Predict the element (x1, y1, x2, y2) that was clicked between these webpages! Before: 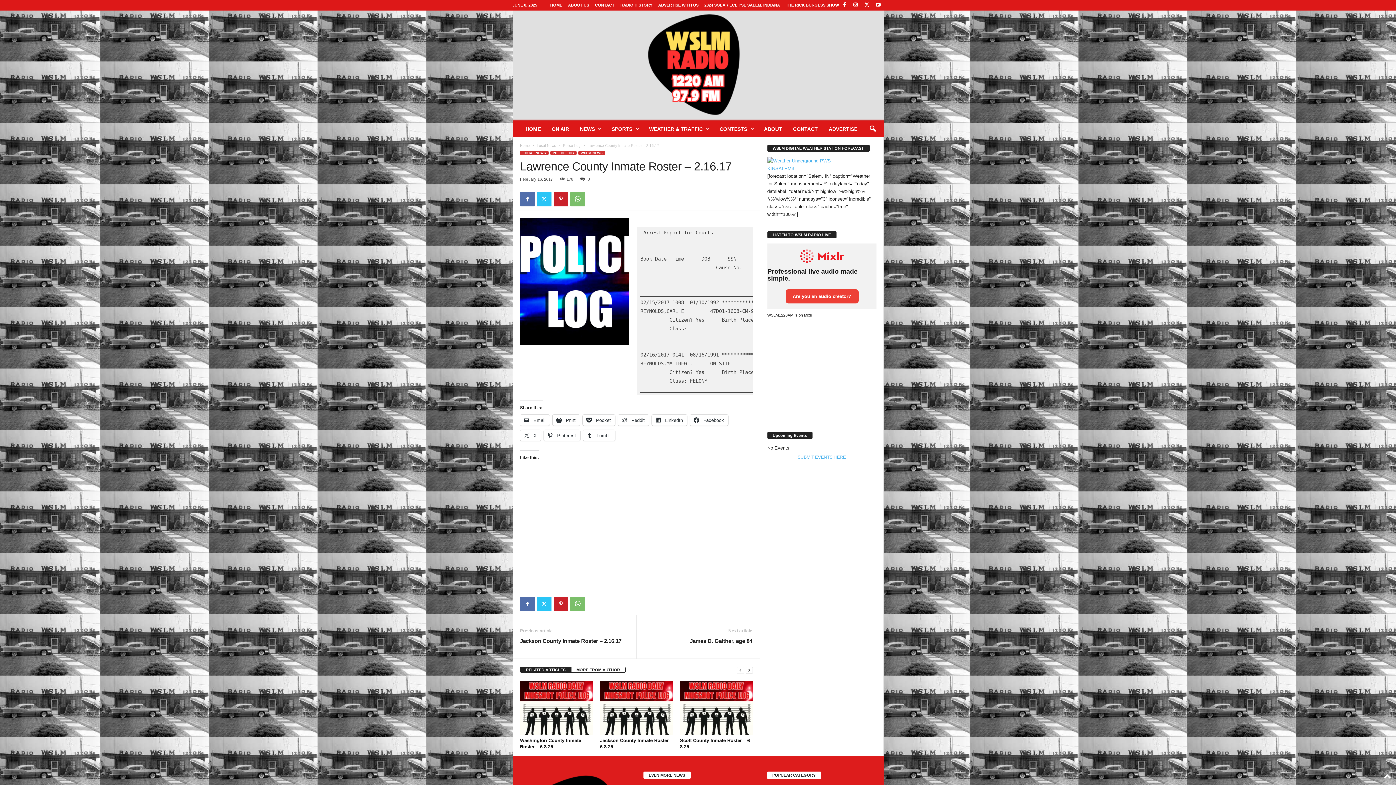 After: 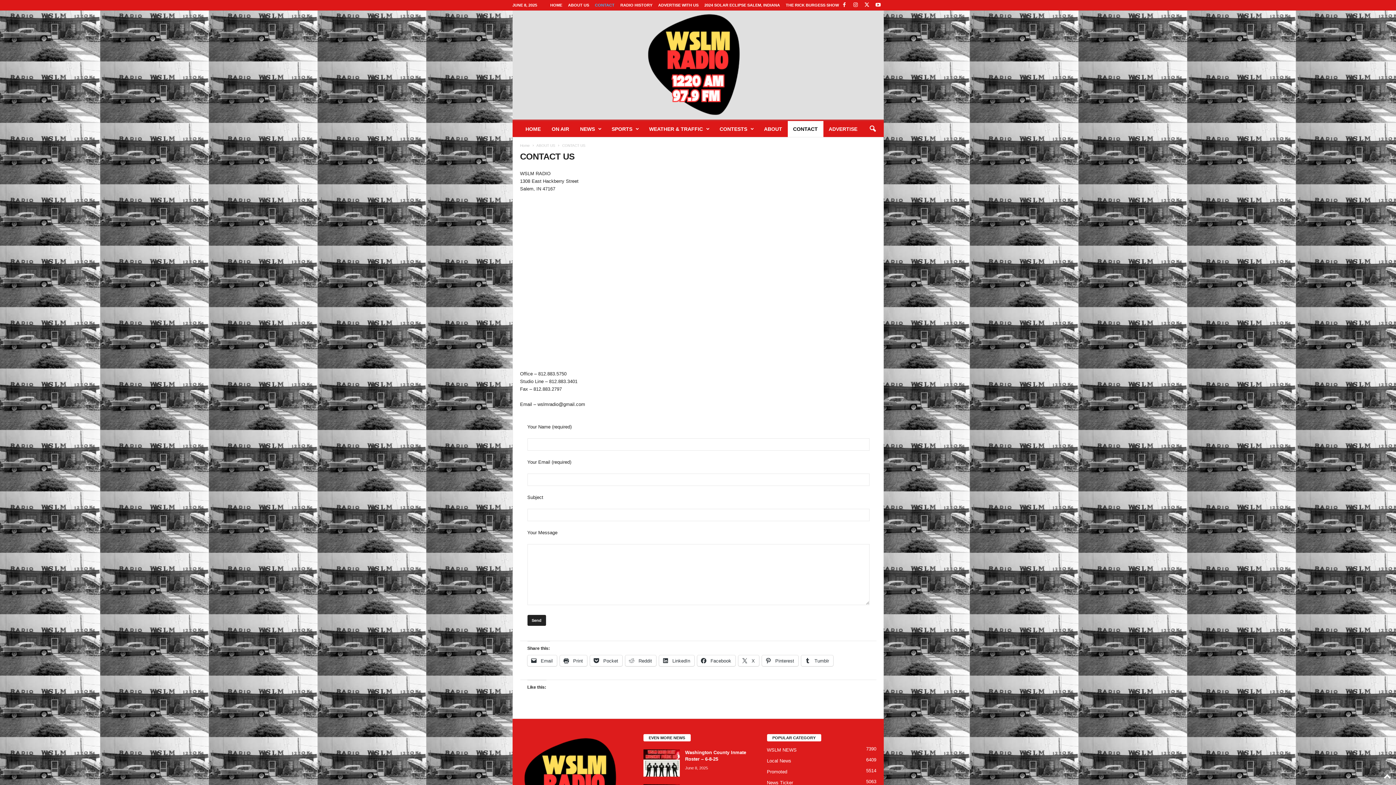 Action: label: CONTACT bbox: (787, 121, 823, 137)